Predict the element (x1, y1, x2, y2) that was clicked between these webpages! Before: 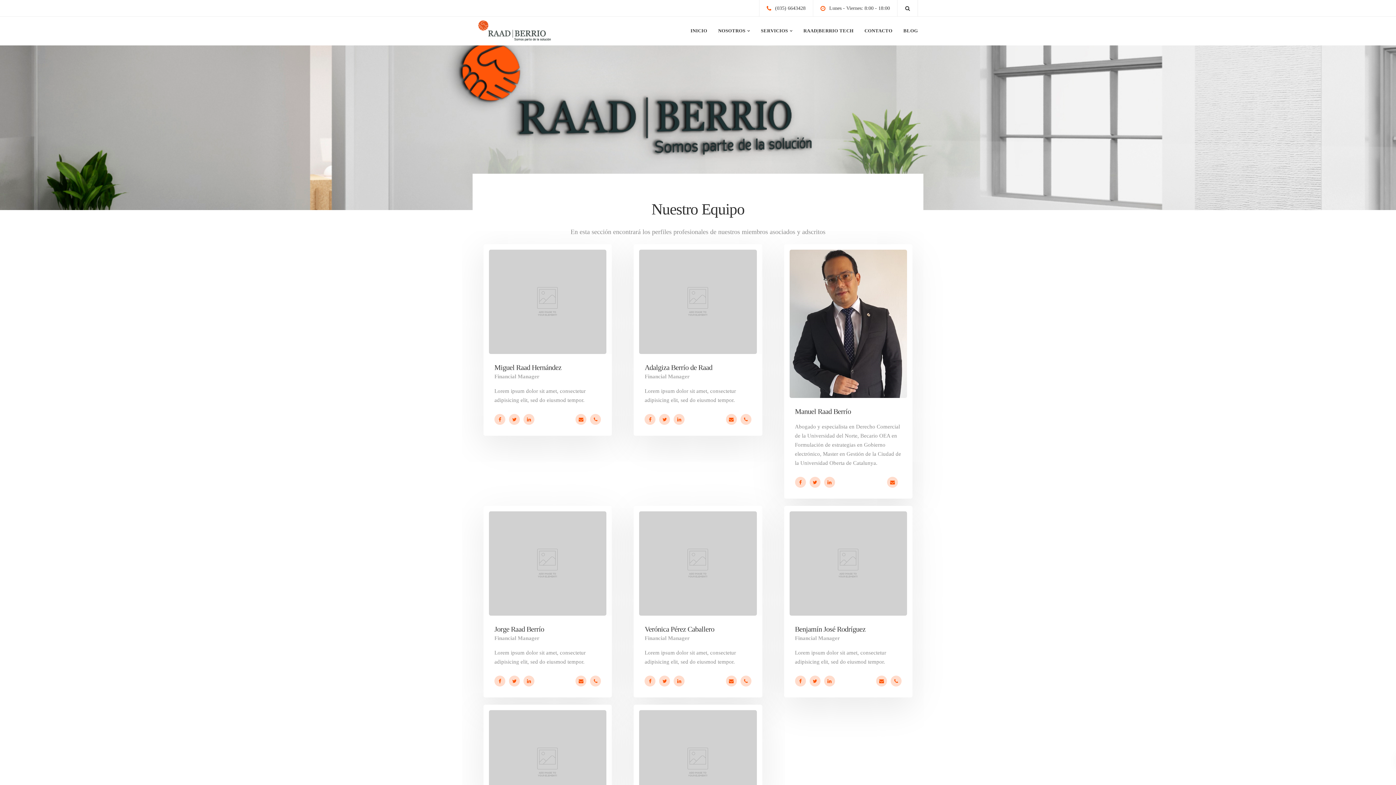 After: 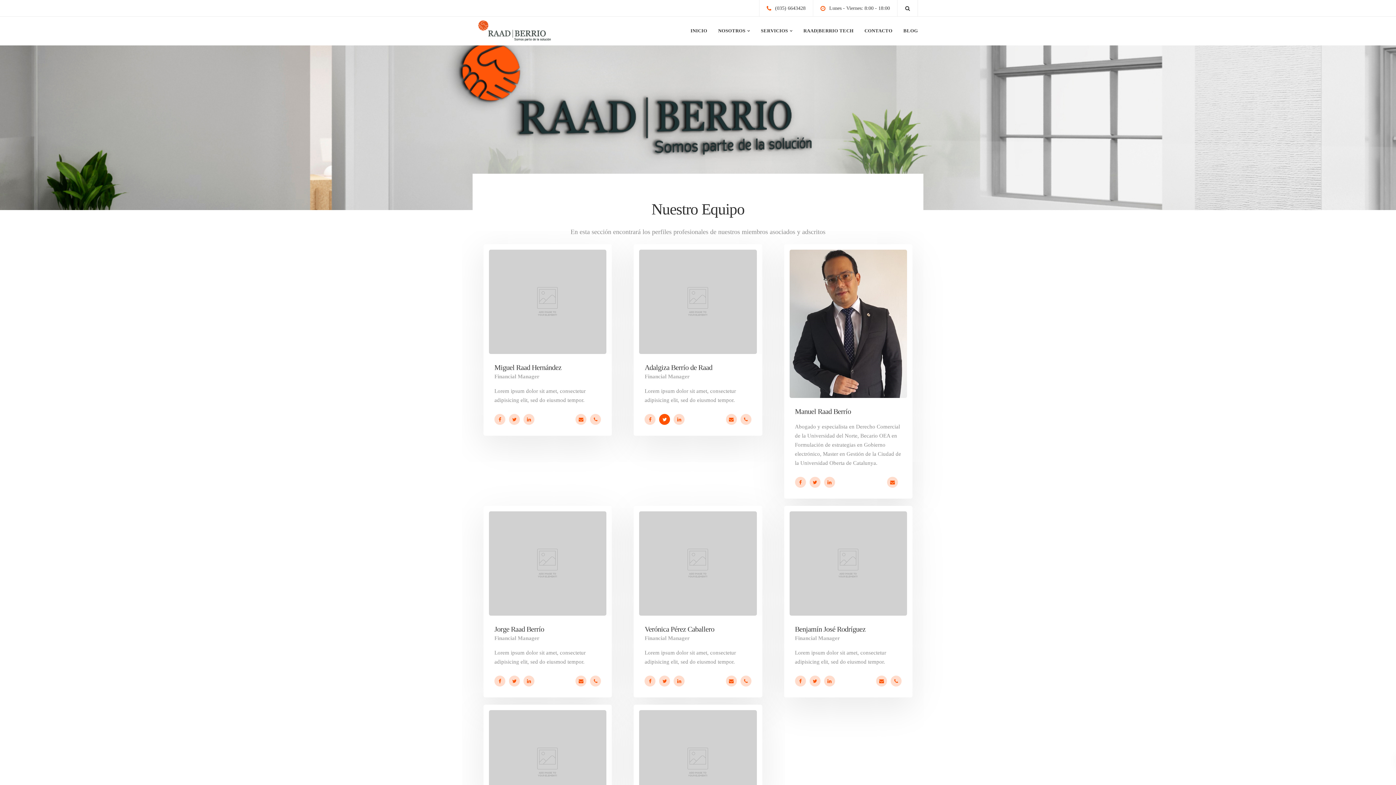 Action: bbox: (659, 414, 670, 425)